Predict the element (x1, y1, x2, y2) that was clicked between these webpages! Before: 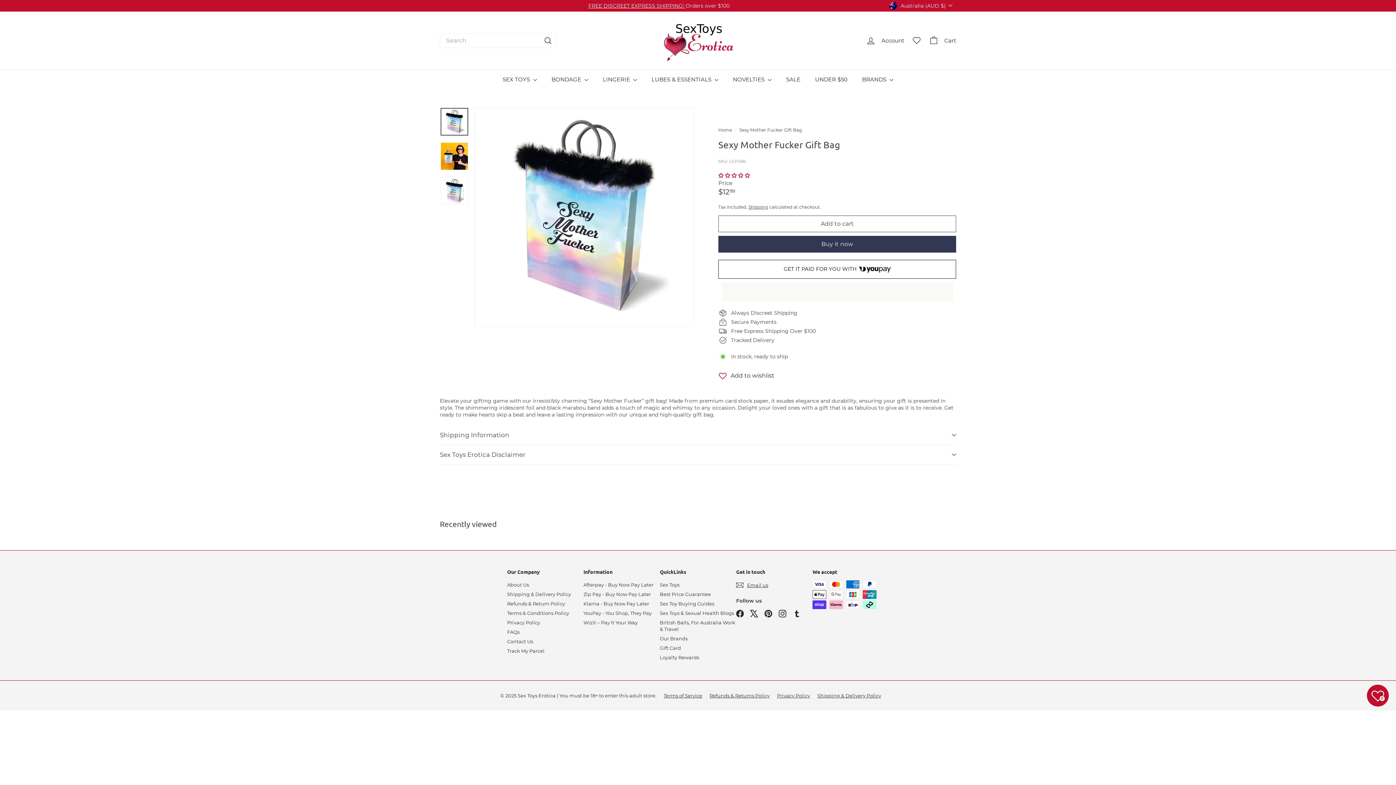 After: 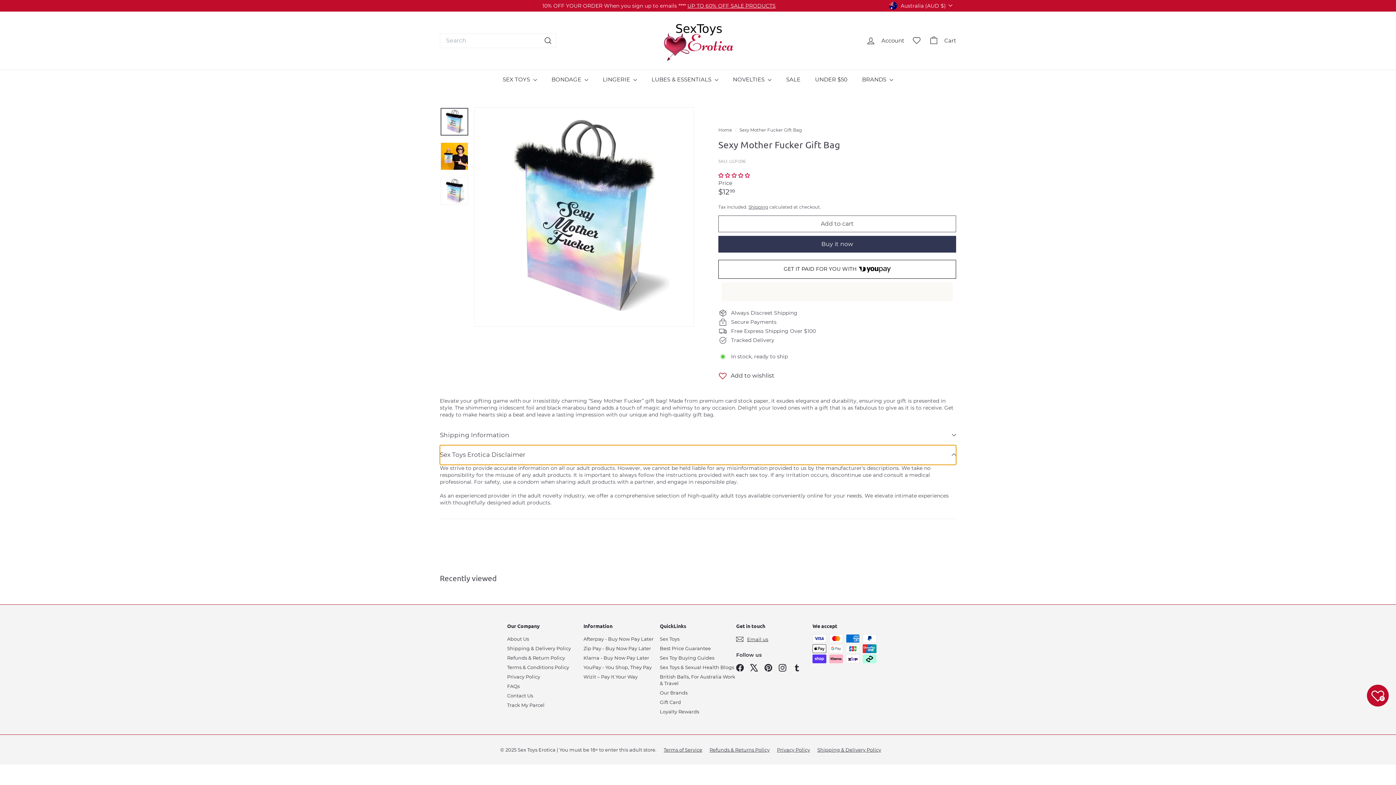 Action: bbox: (440, 445, 956, 464) label: Sex Toys Erotica Disclaimer